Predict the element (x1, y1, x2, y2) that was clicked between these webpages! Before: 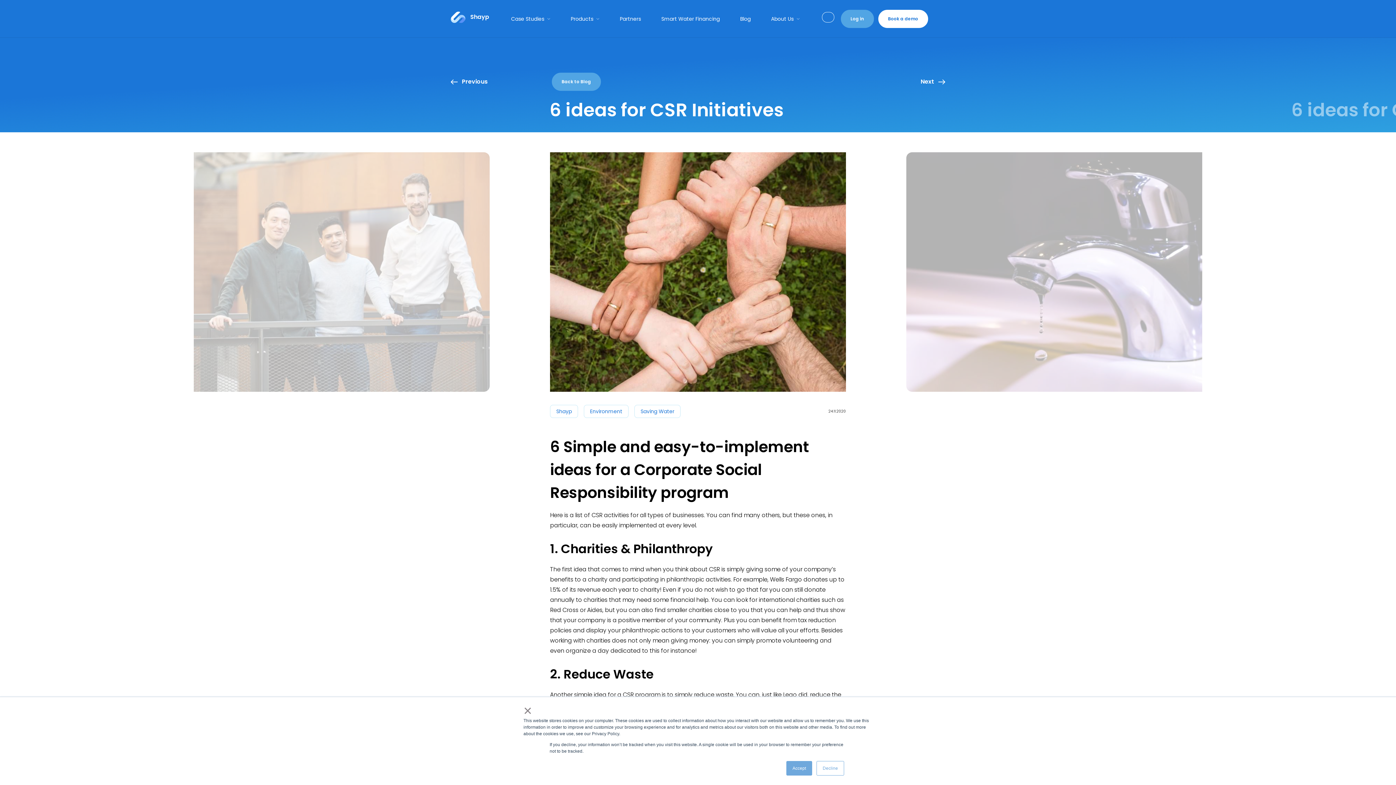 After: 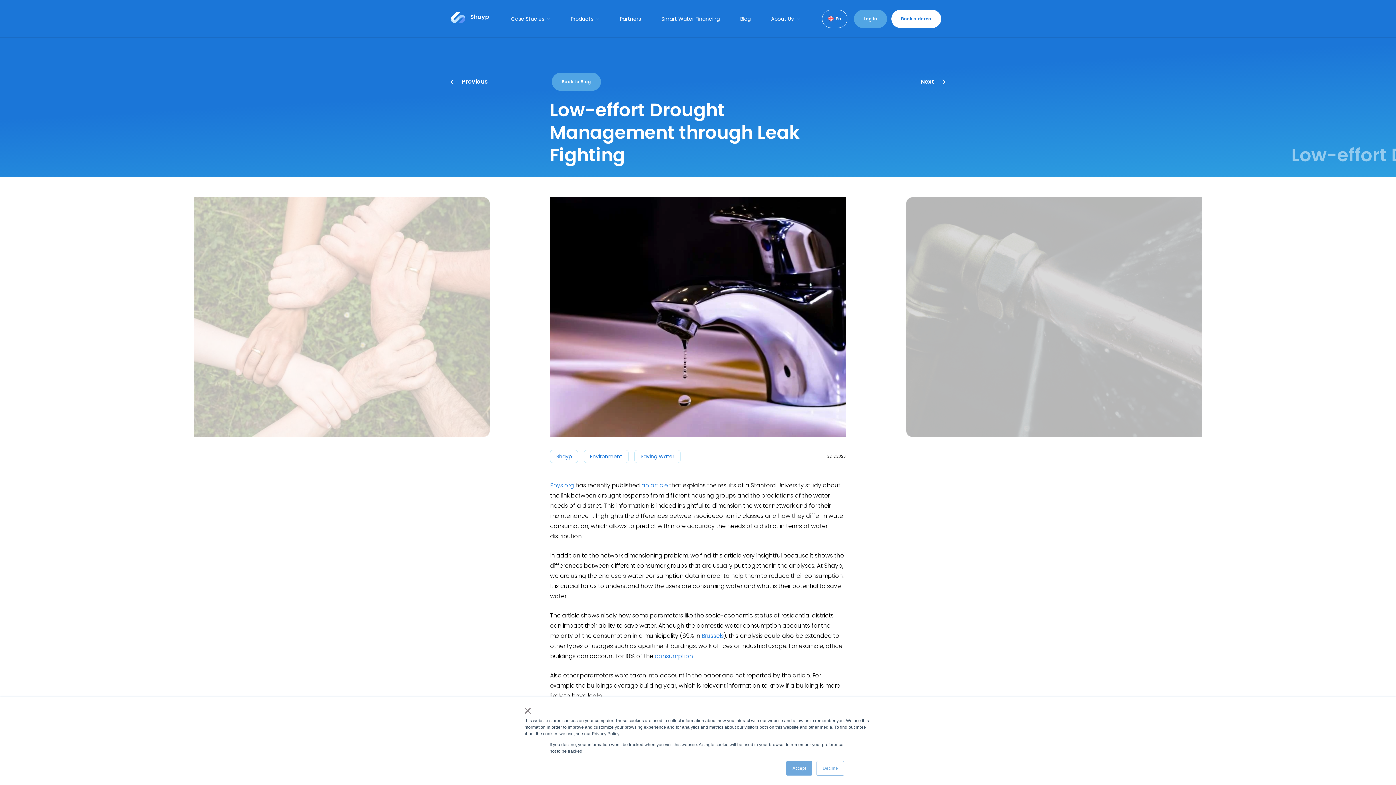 Action: bbox: (906, 152, 1202, 391)